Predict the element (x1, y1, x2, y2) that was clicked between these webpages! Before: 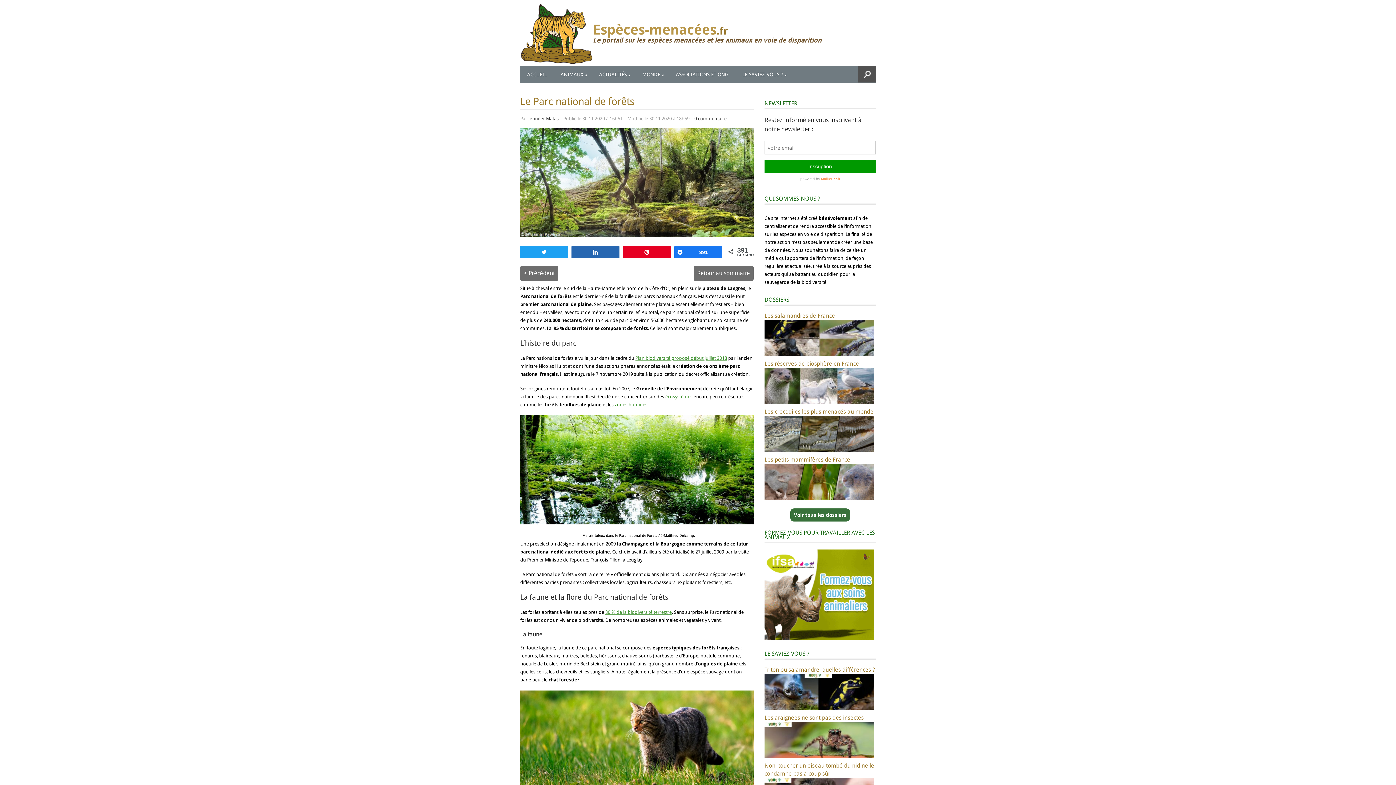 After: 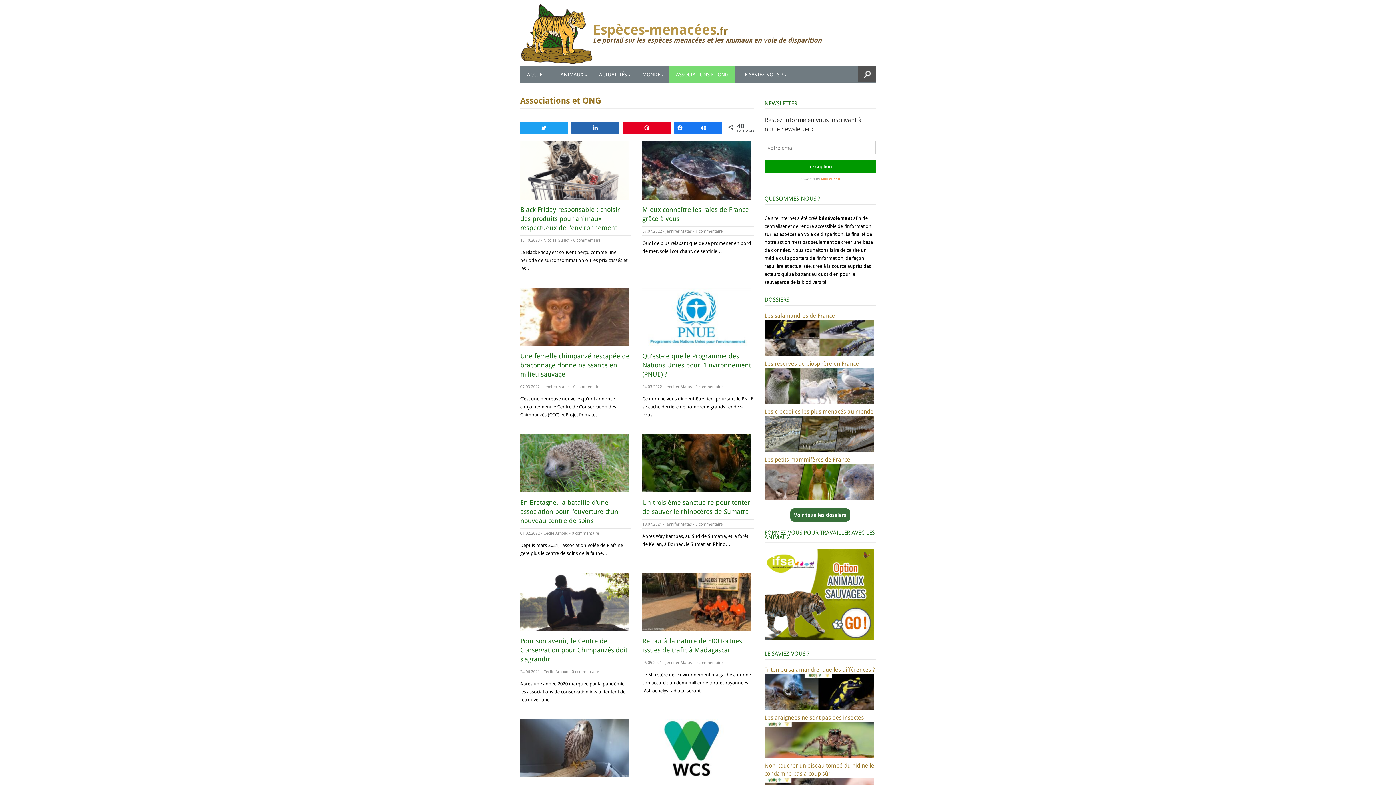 Action: bbox: (669, 66, 735, 83) label: ASSOCIATIONS ET ONG